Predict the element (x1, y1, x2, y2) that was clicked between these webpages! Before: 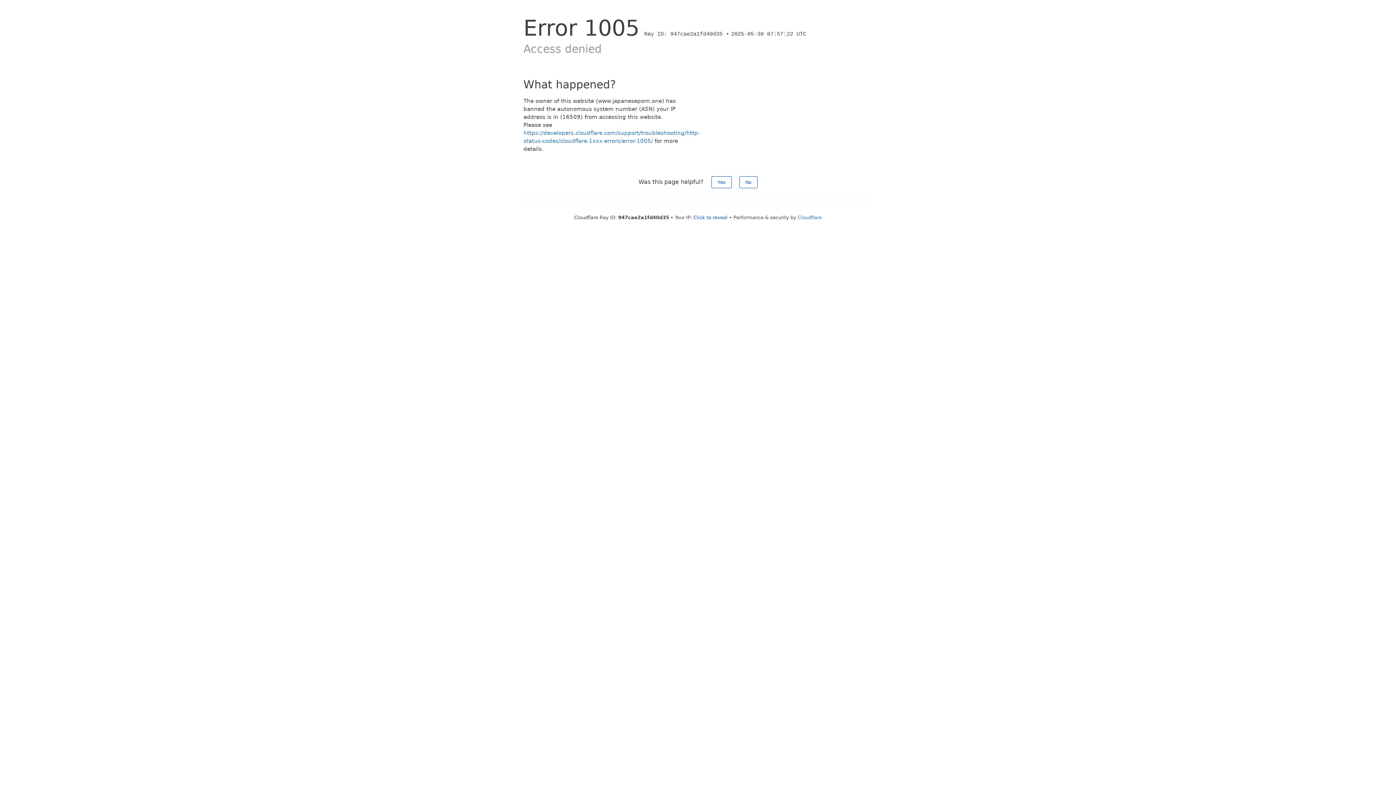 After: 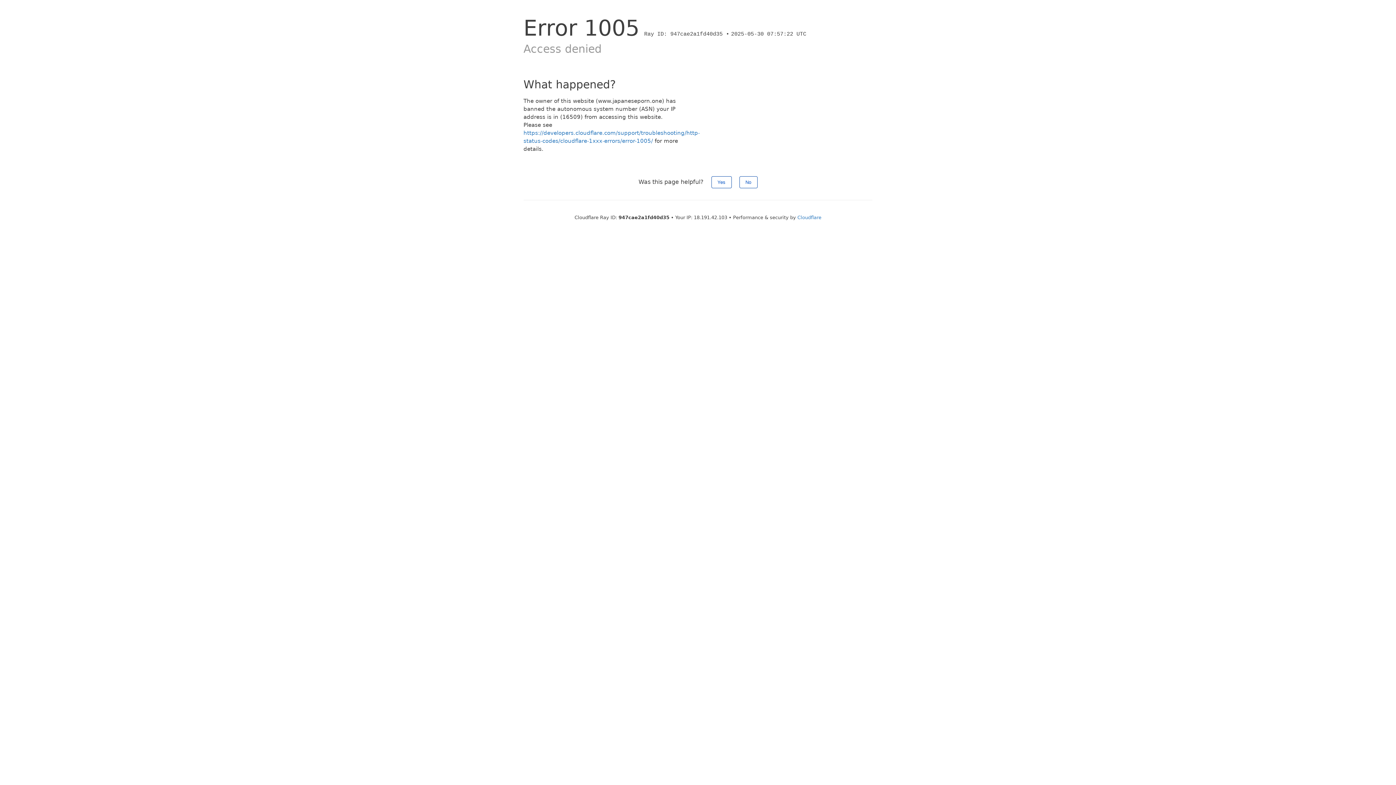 Action: bbox: (693, 214, 727, 220) label: Click to reveal